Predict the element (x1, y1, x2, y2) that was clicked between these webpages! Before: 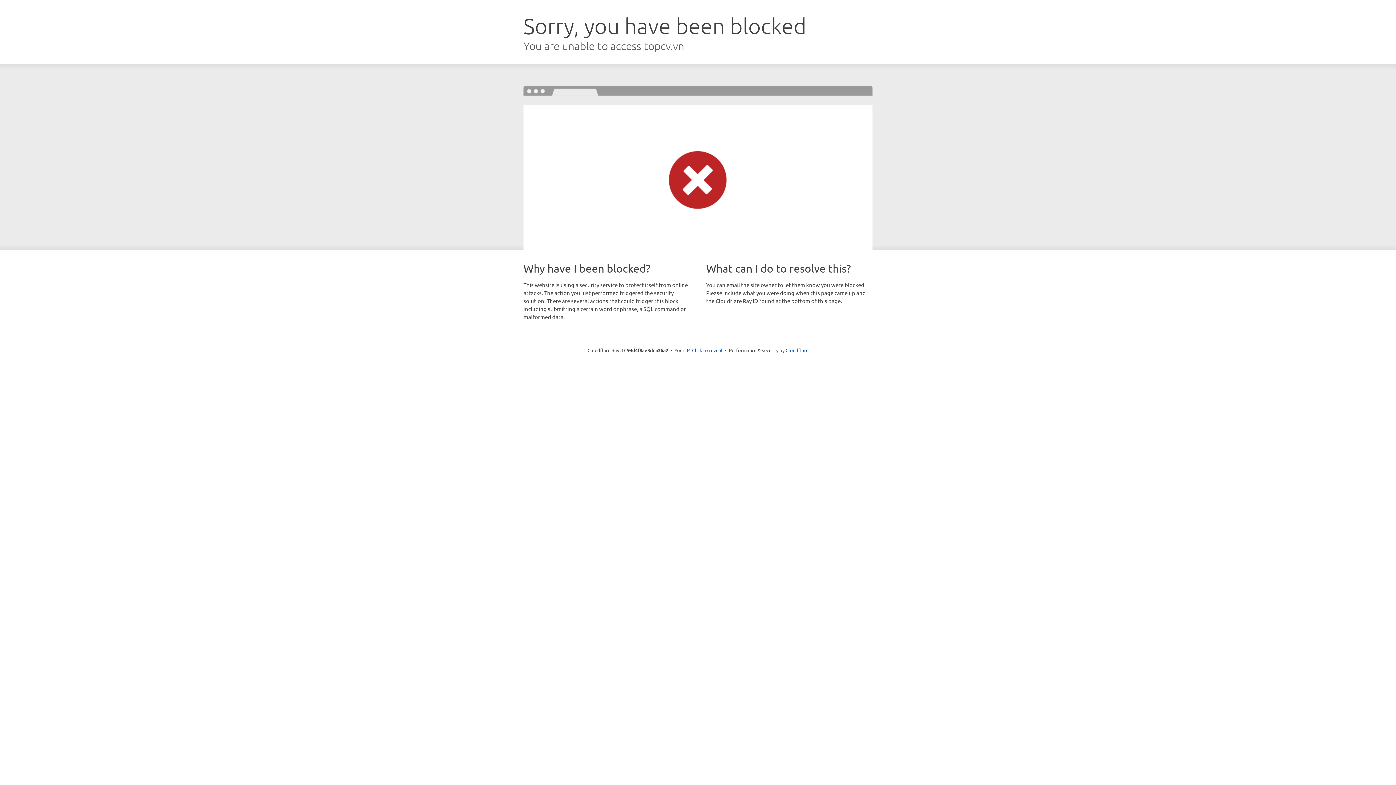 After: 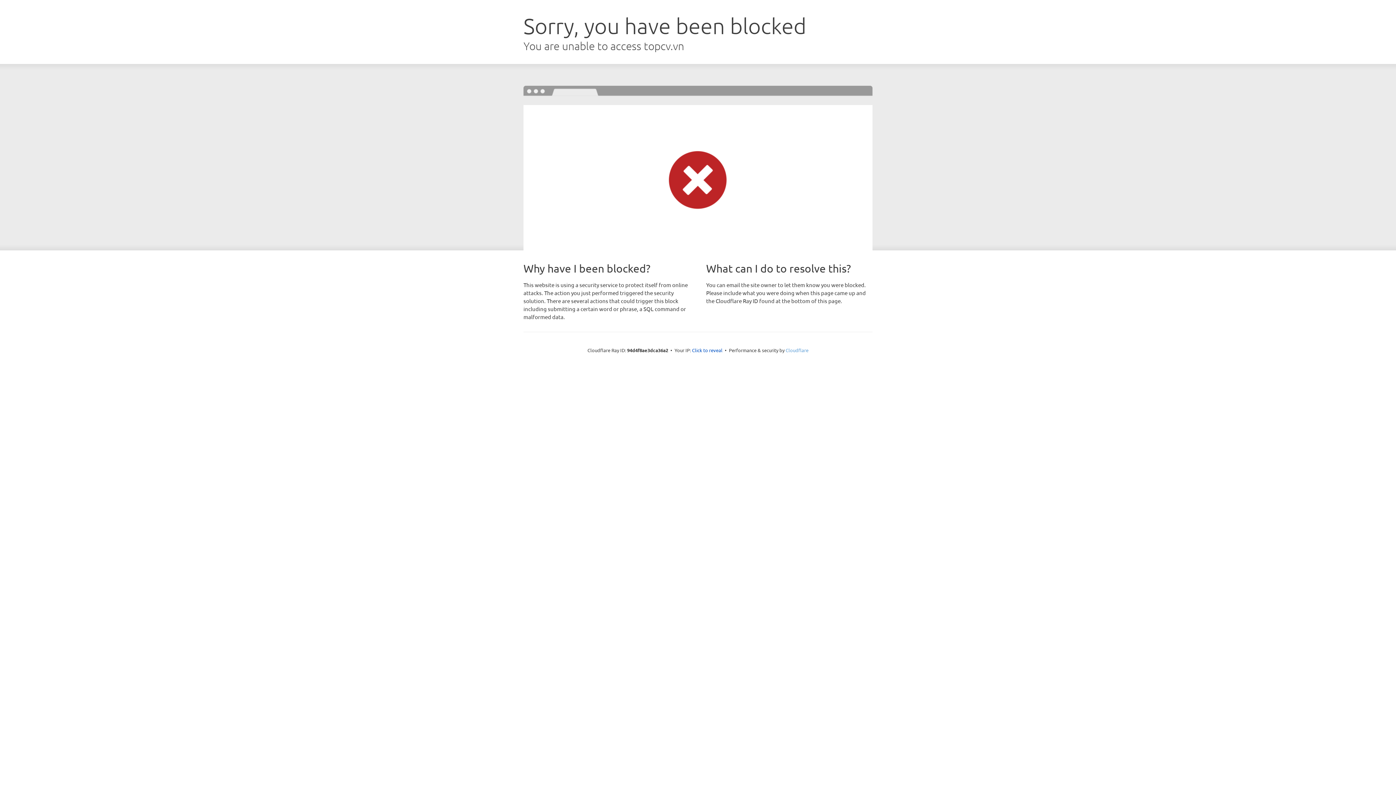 Action: label: Cloudflare bbox: (785, 347, 808, 353)